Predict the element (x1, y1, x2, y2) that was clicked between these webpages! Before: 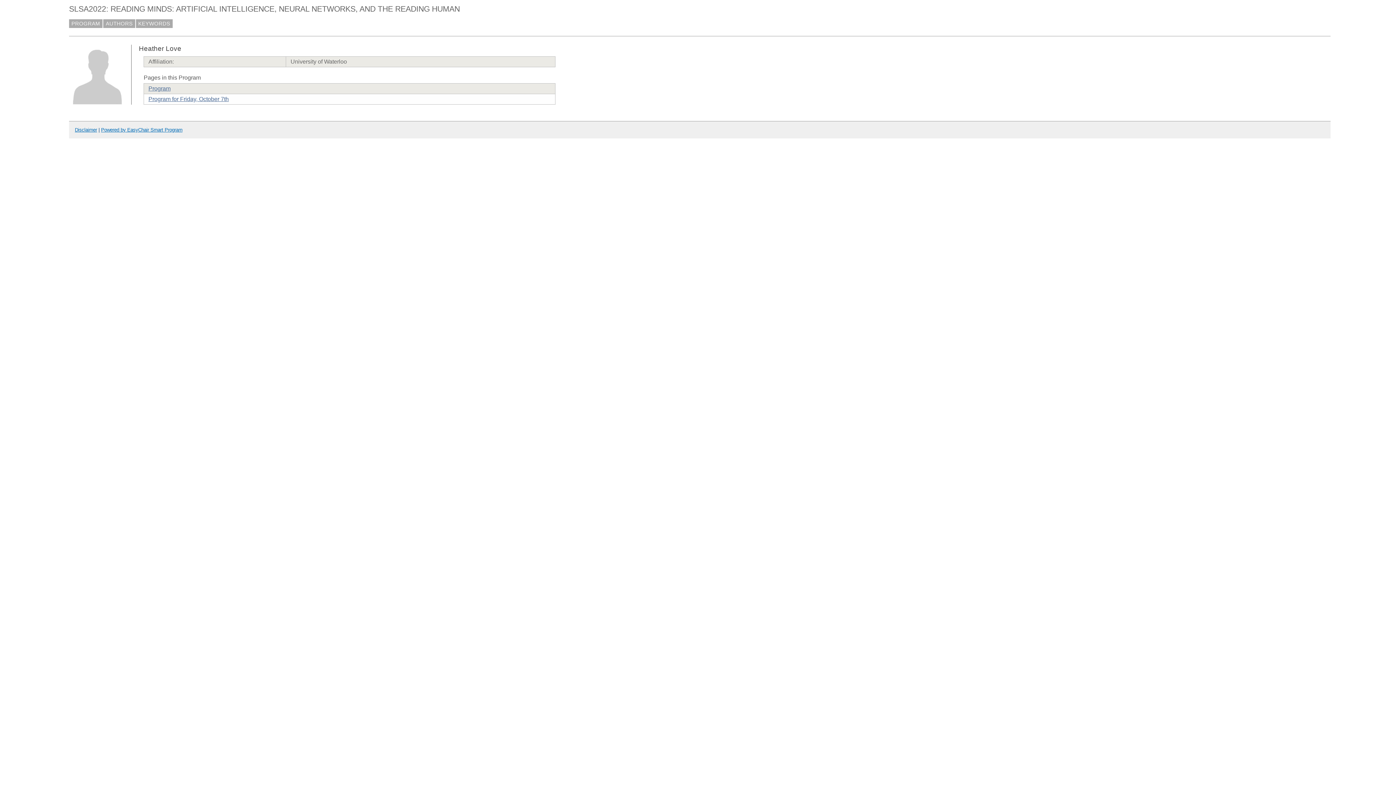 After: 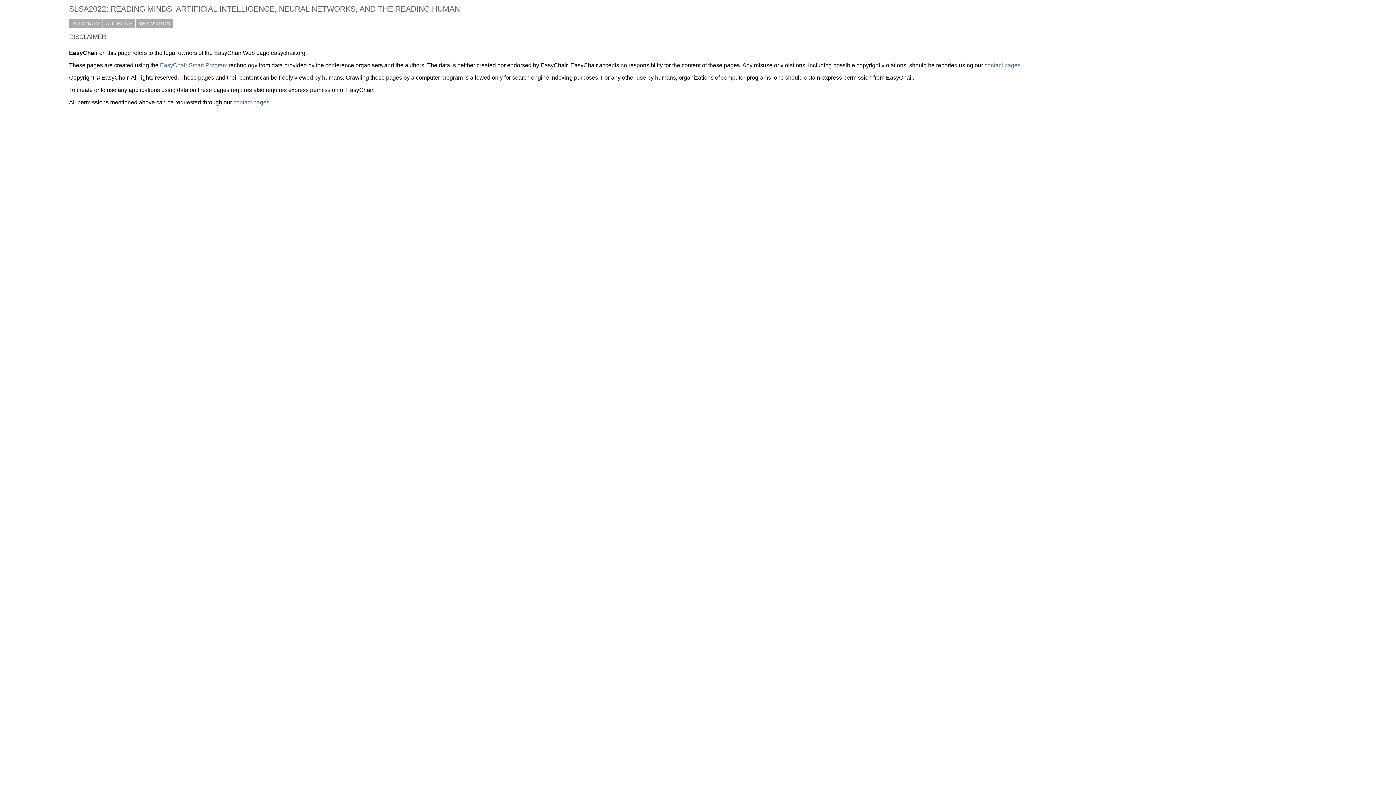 Action: bbox: (74, 127, 97, 132) label: Disclaimer